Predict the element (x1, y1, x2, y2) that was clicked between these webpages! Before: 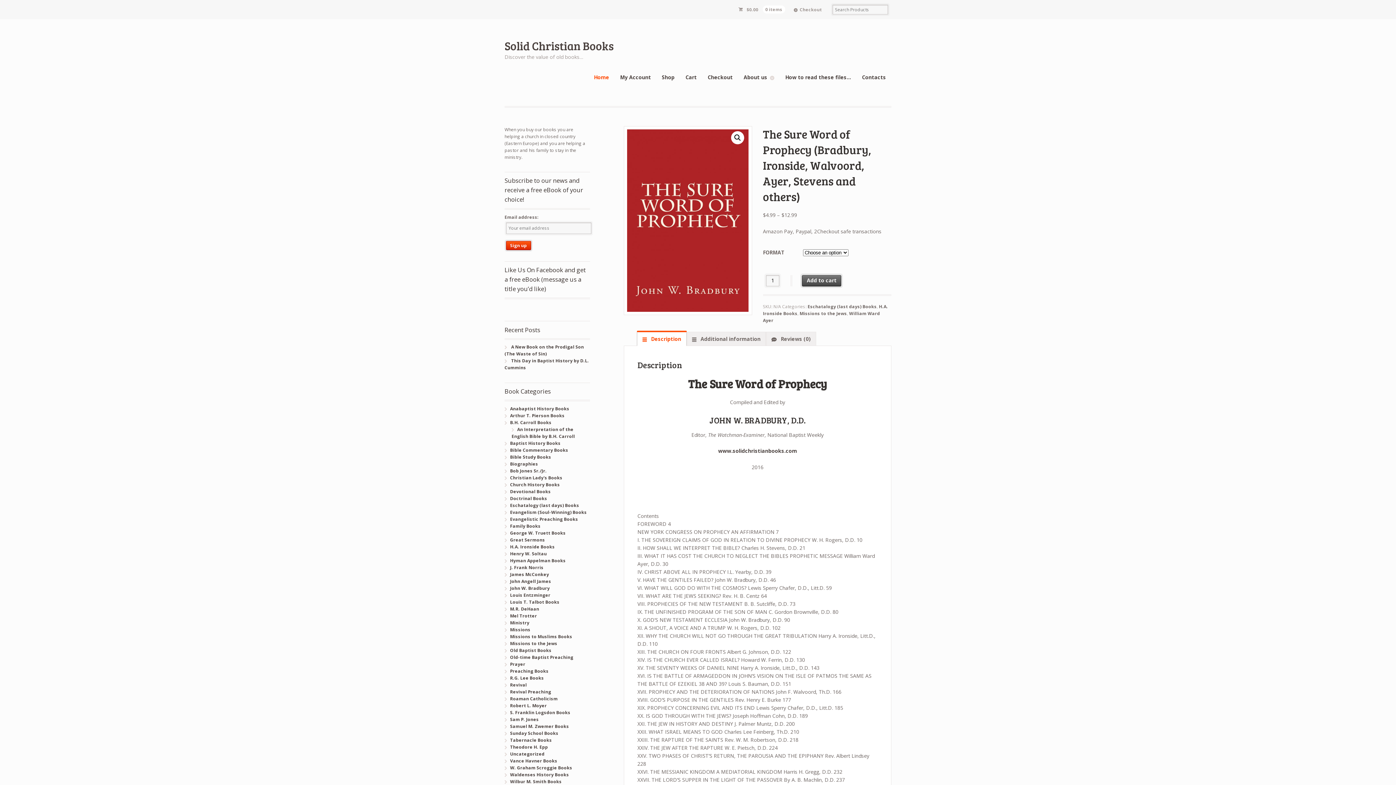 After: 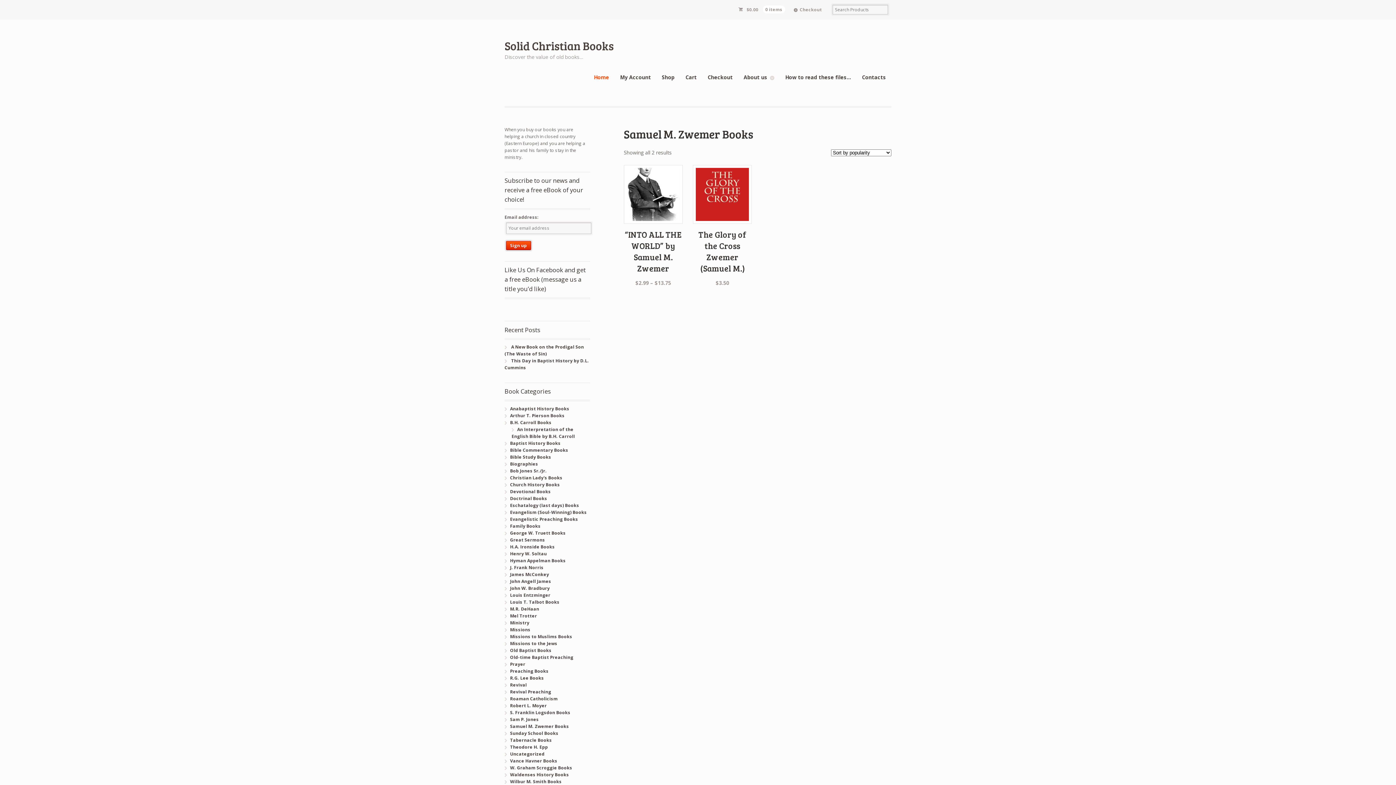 Action: label: Samuel M. Zwemer Books bbox: (510, 723, 569, 729)